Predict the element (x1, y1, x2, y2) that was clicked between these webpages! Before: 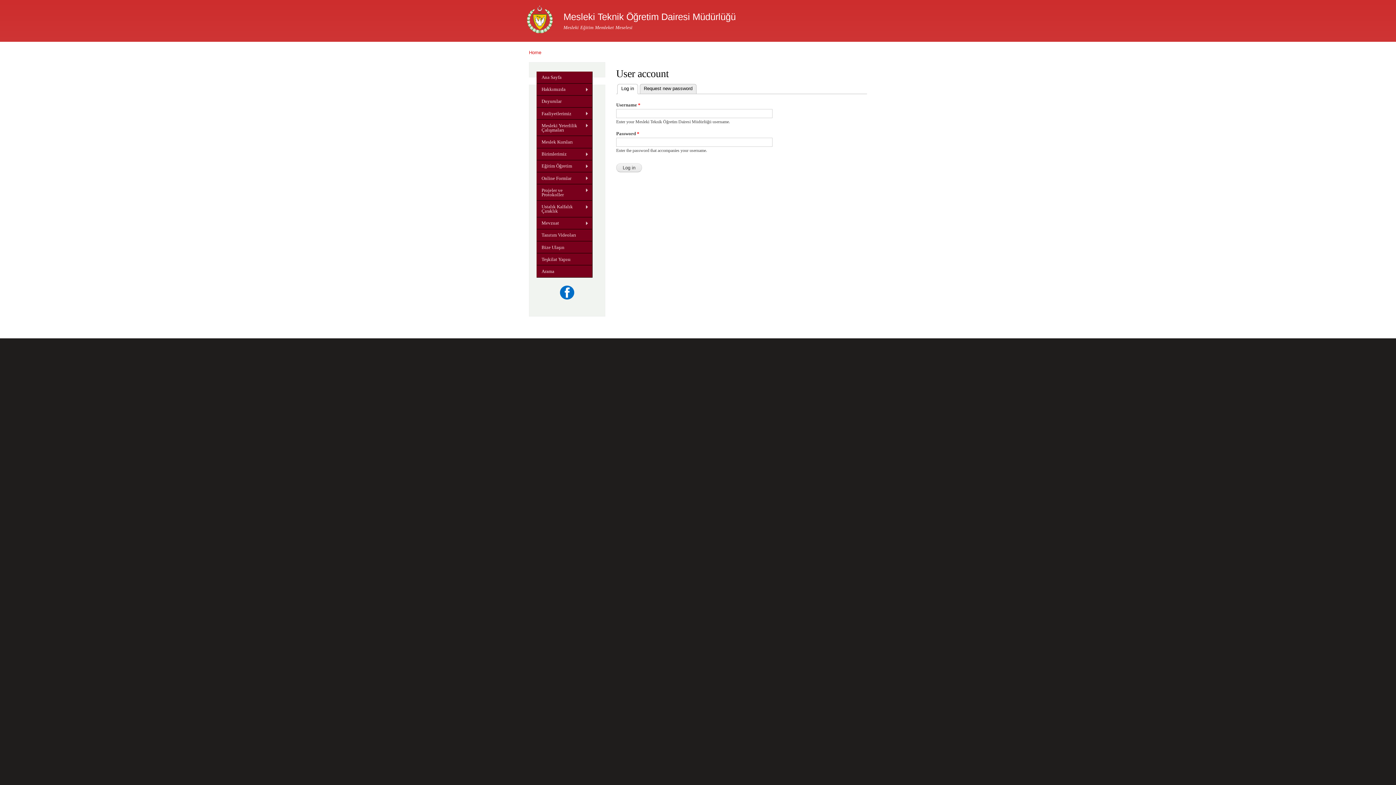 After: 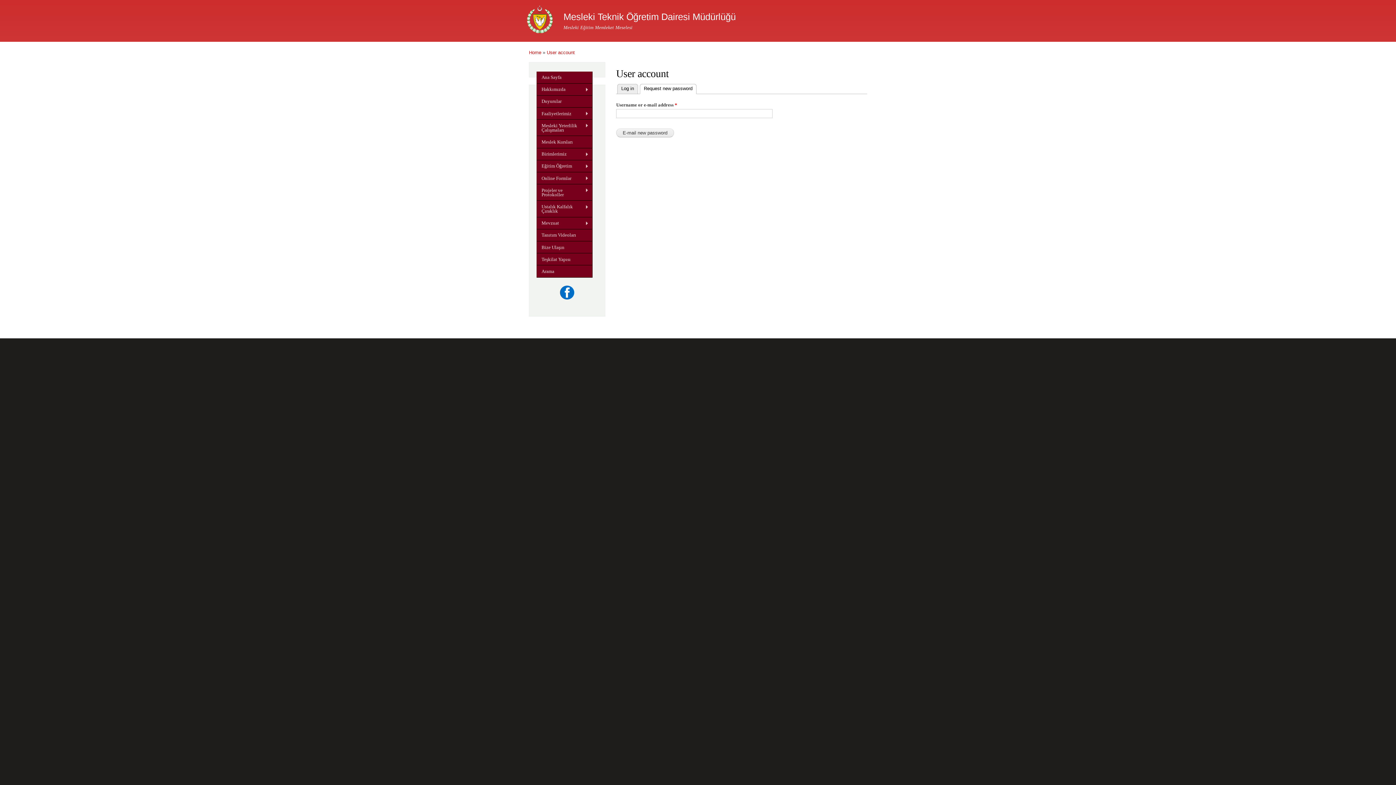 Action: label: Request new password bbox: (640, 83, 696, 93)